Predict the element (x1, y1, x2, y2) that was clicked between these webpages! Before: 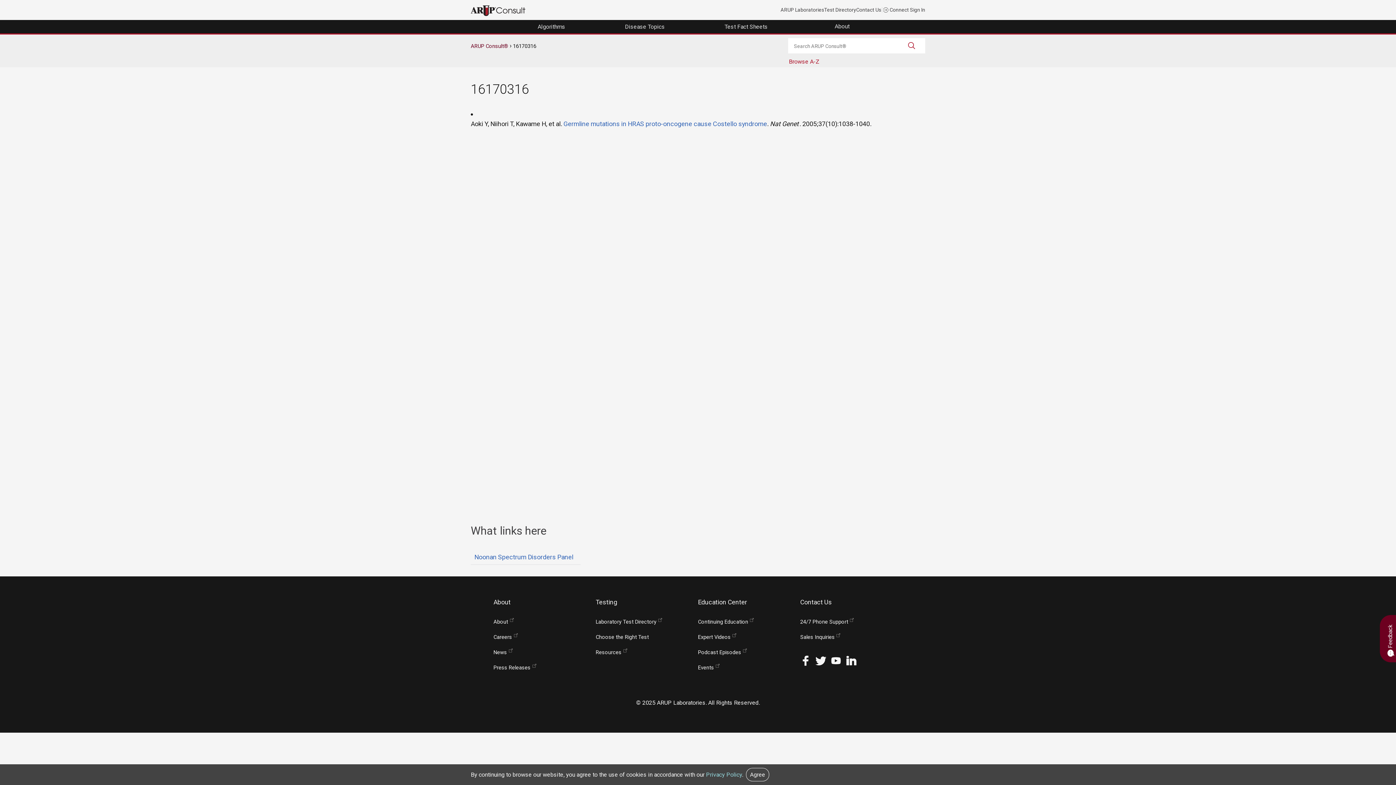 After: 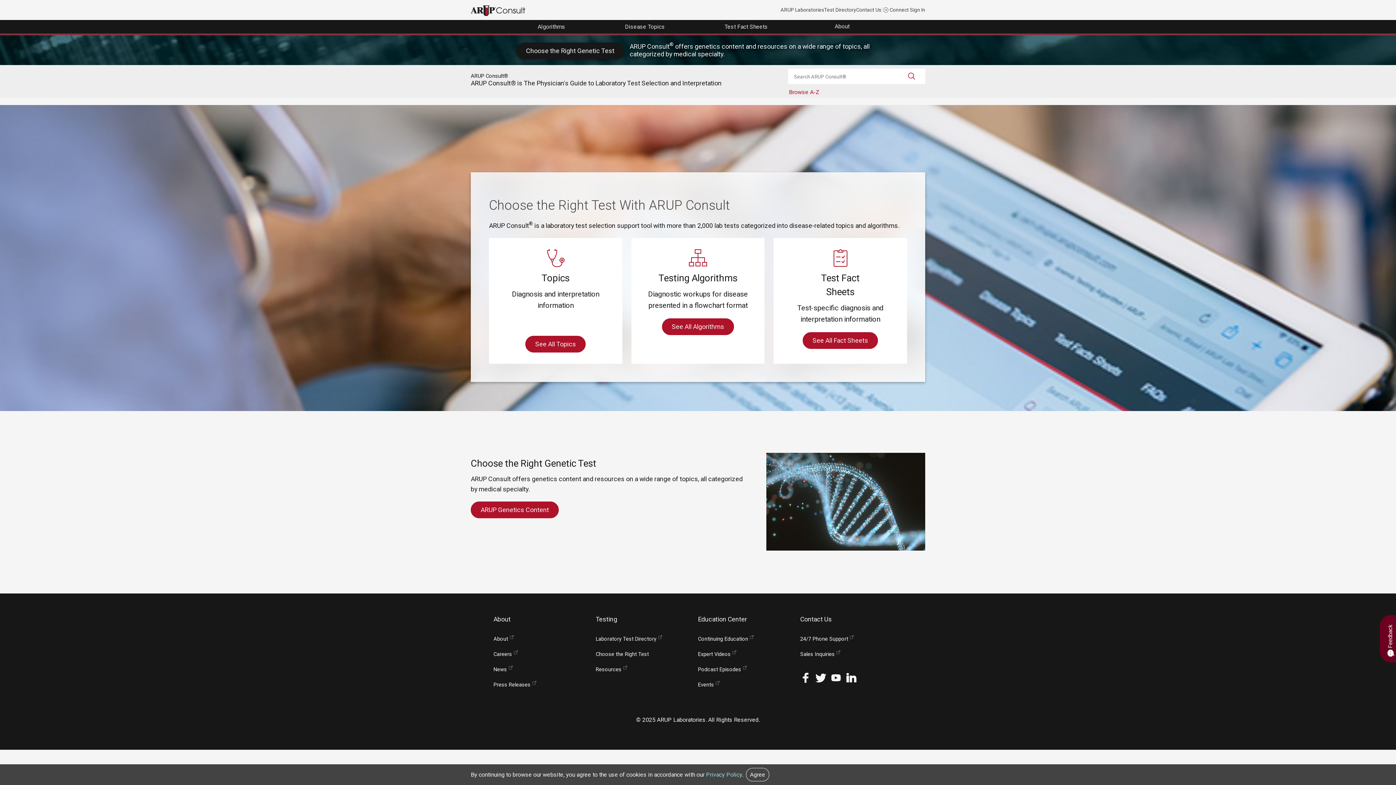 Action: label: ARUP Consult® bbox: (470, 42, 508, 49)